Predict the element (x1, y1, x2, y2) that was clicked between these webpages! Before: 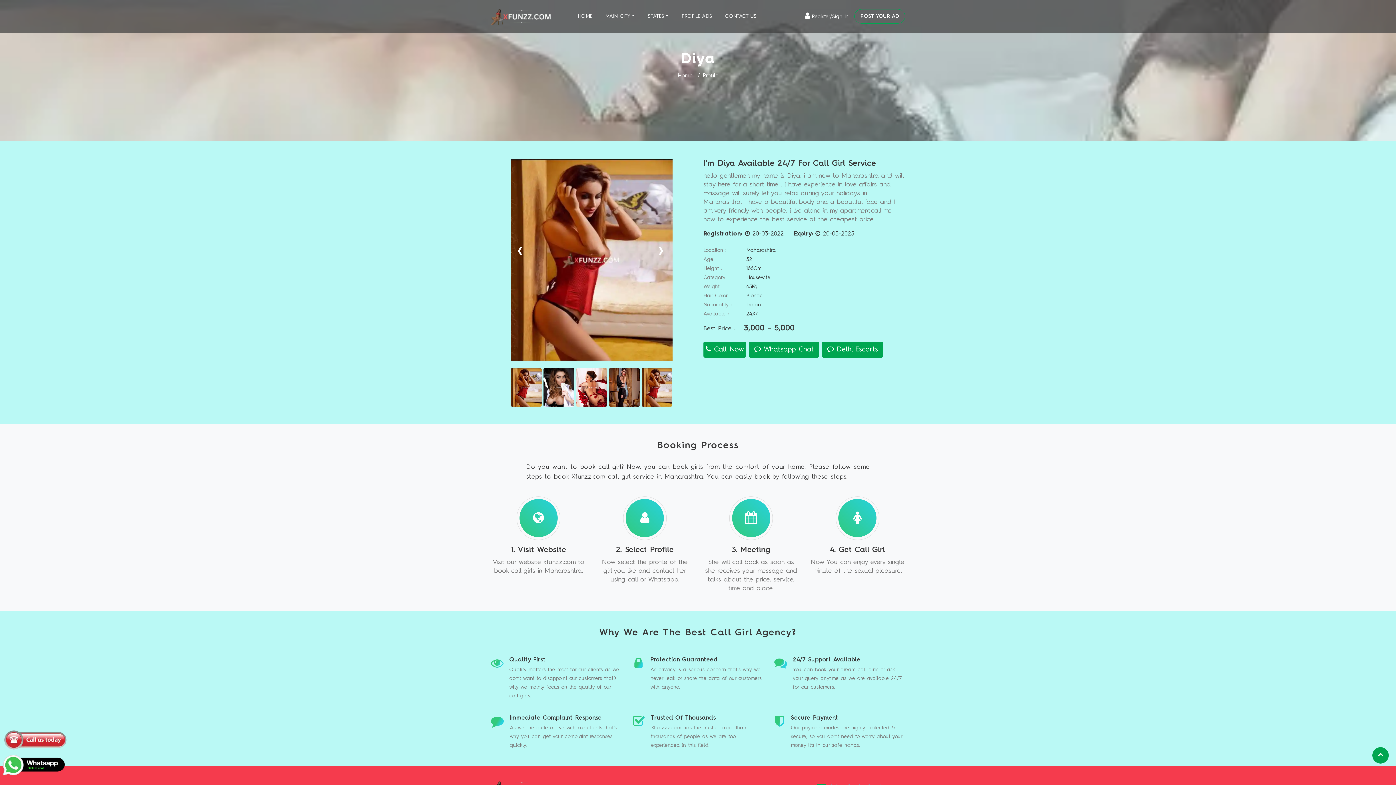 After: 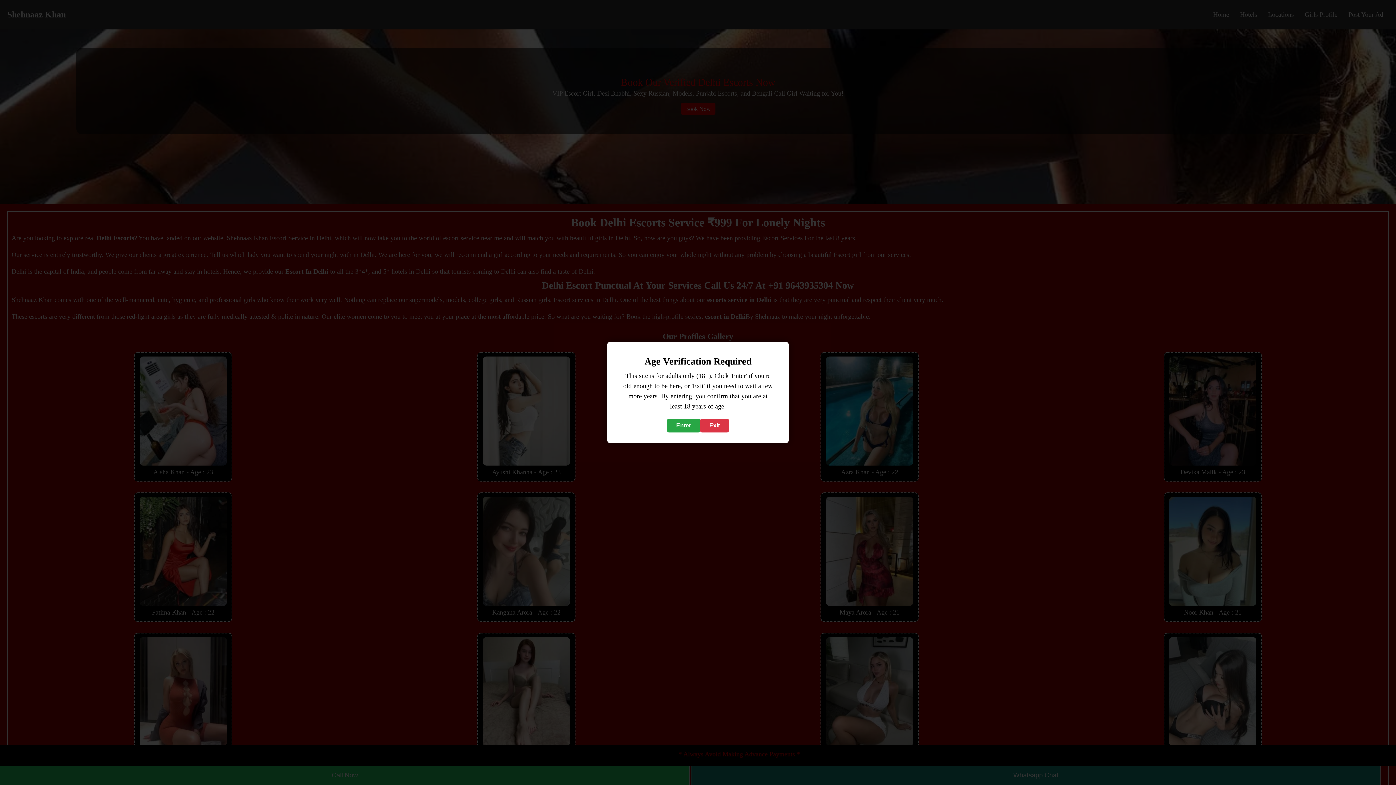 Action: bbox: (2, 754, 66, 776)